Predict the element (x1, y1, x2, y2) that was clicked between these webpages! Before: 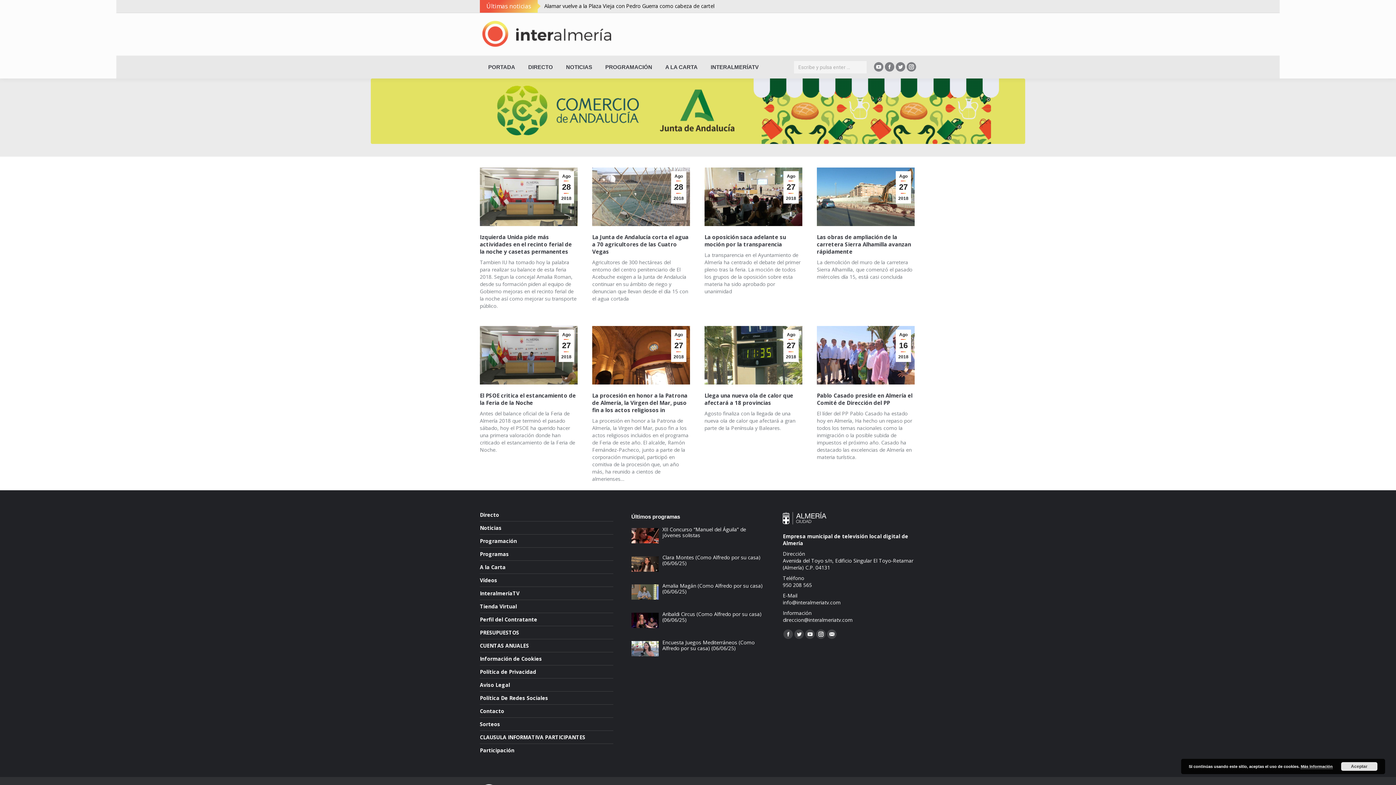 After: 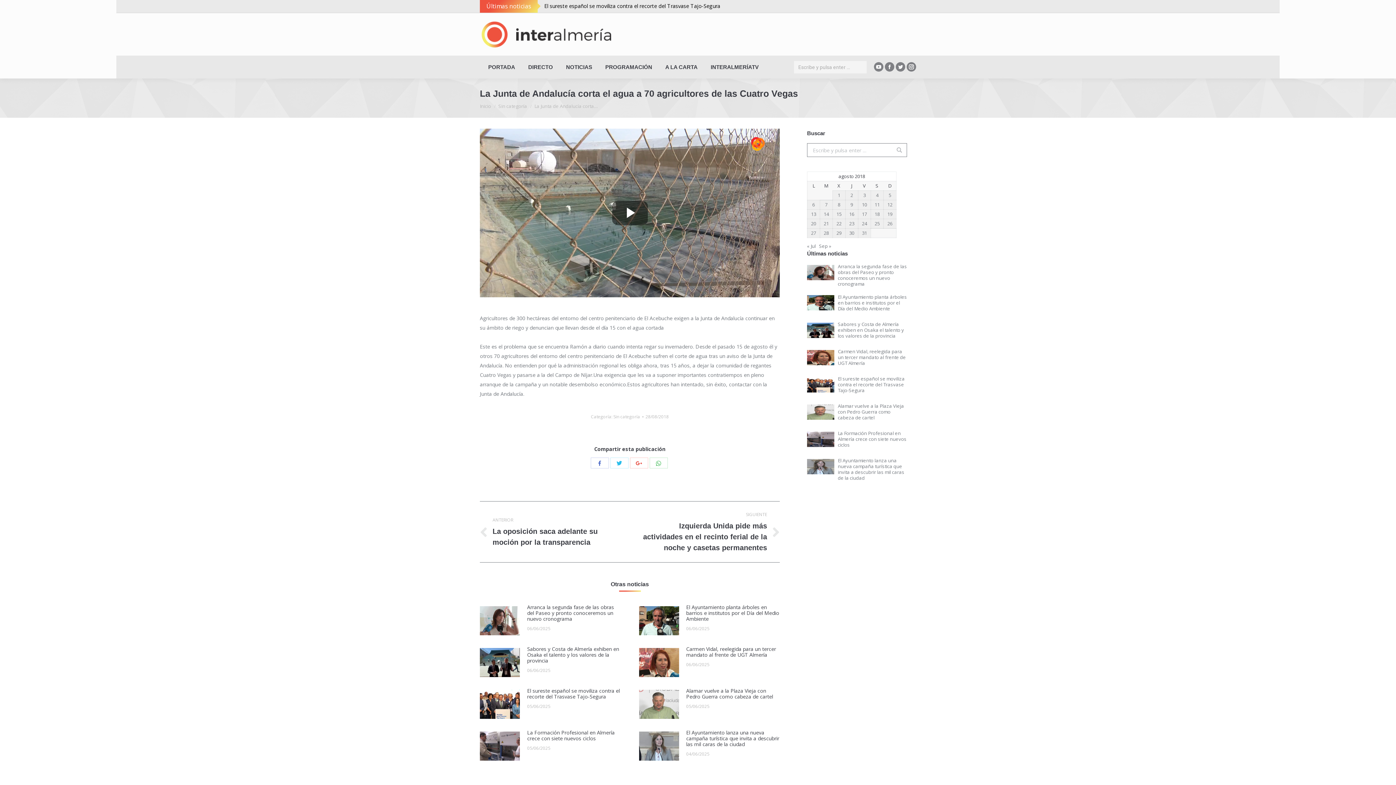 Action: bbox: (592, 167, 690, 226)